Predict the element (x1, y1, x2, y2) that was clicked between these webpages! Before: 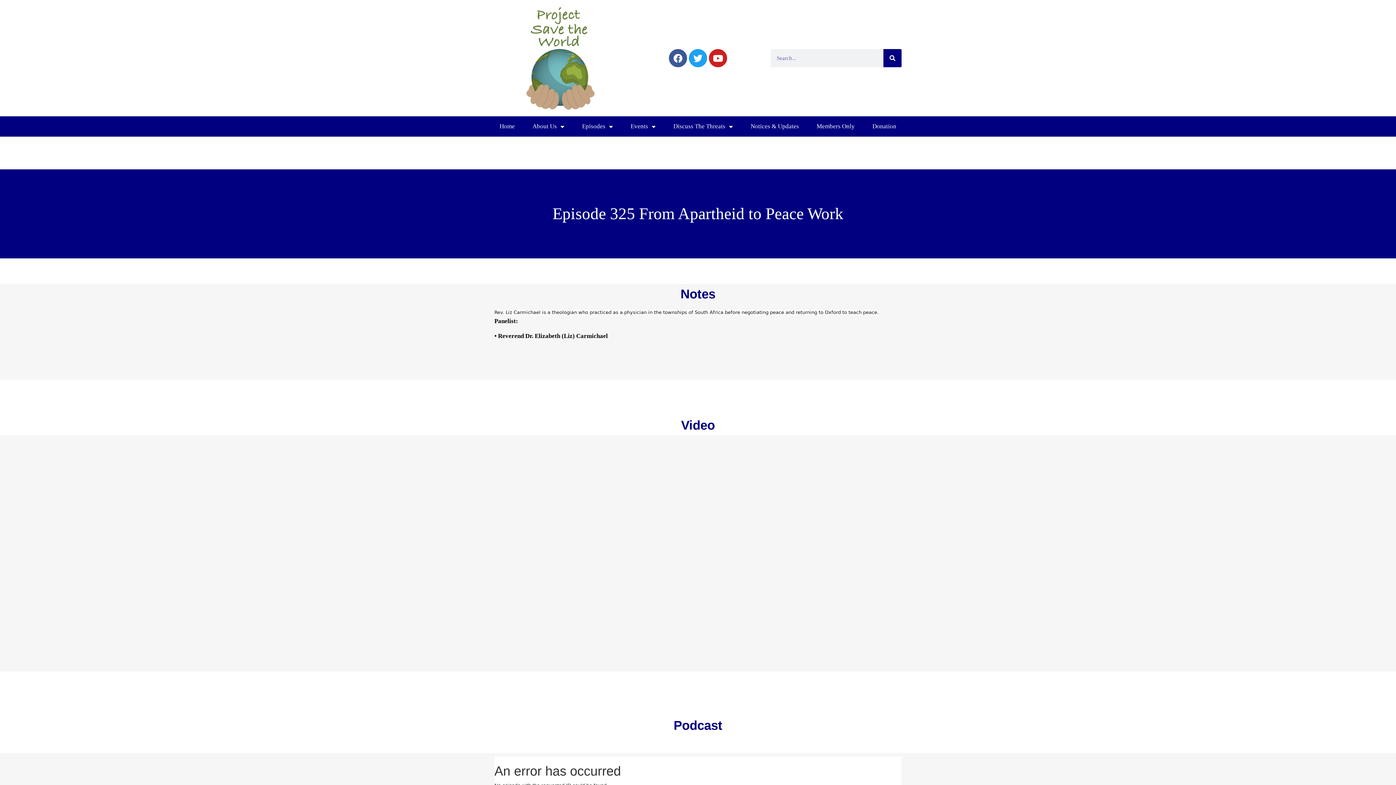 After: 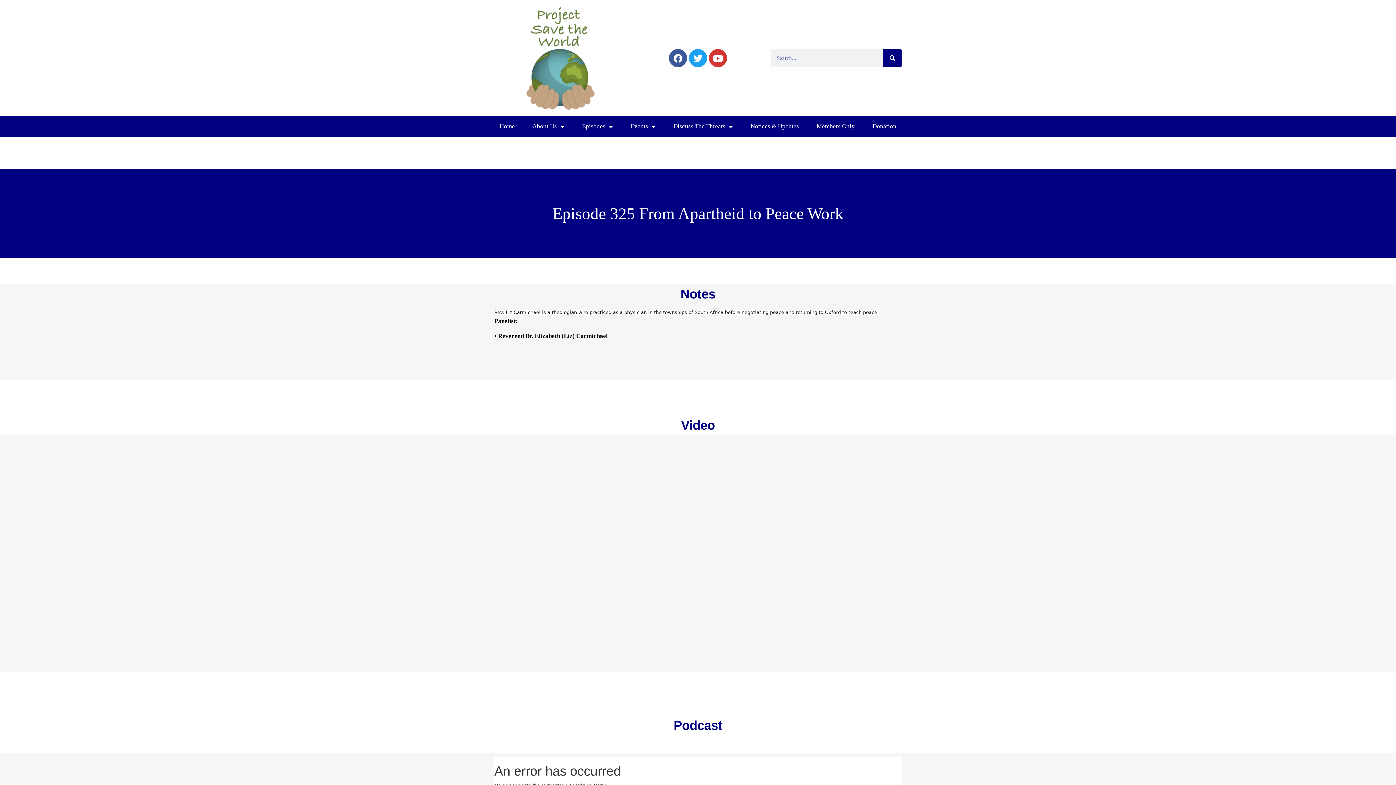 Action: bbox: (709, 49, 727, 67) label: Youtube